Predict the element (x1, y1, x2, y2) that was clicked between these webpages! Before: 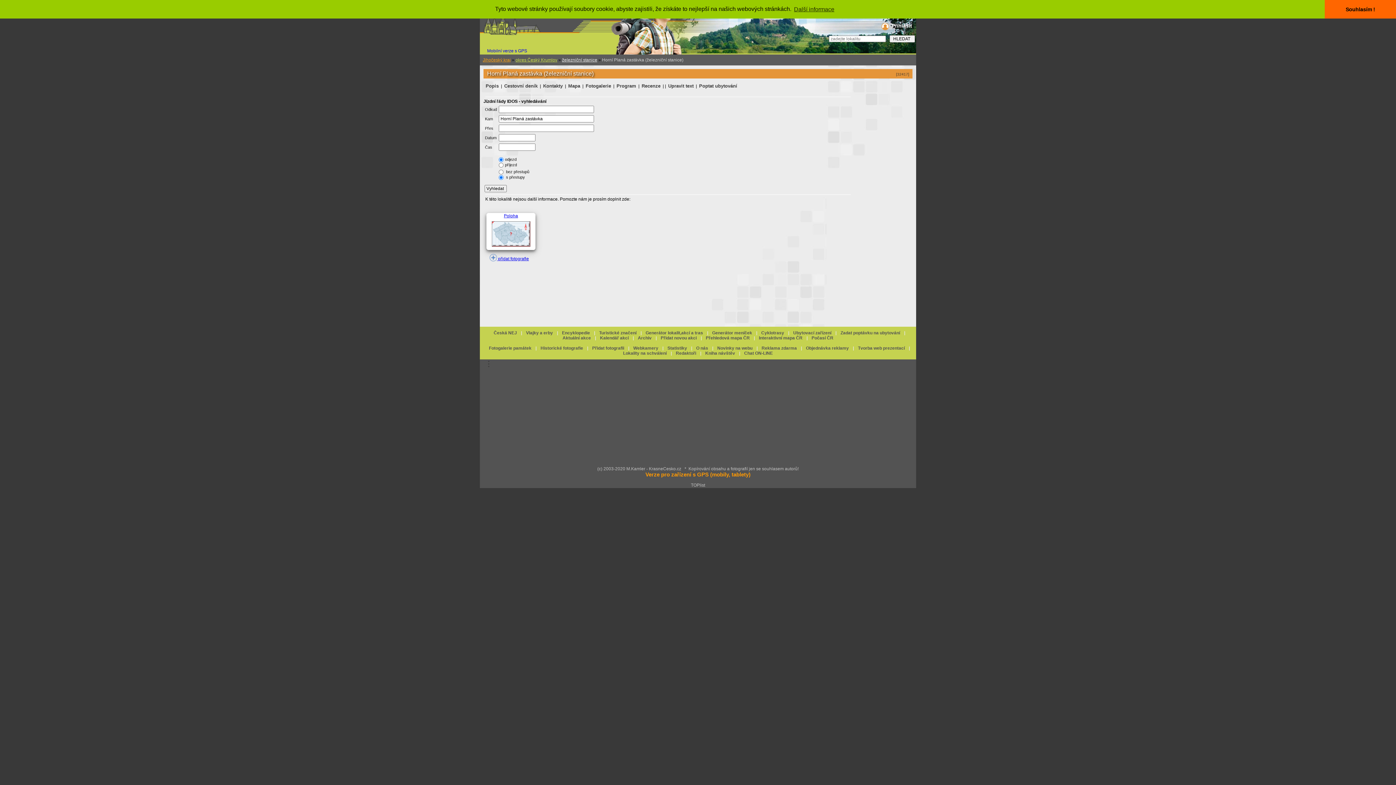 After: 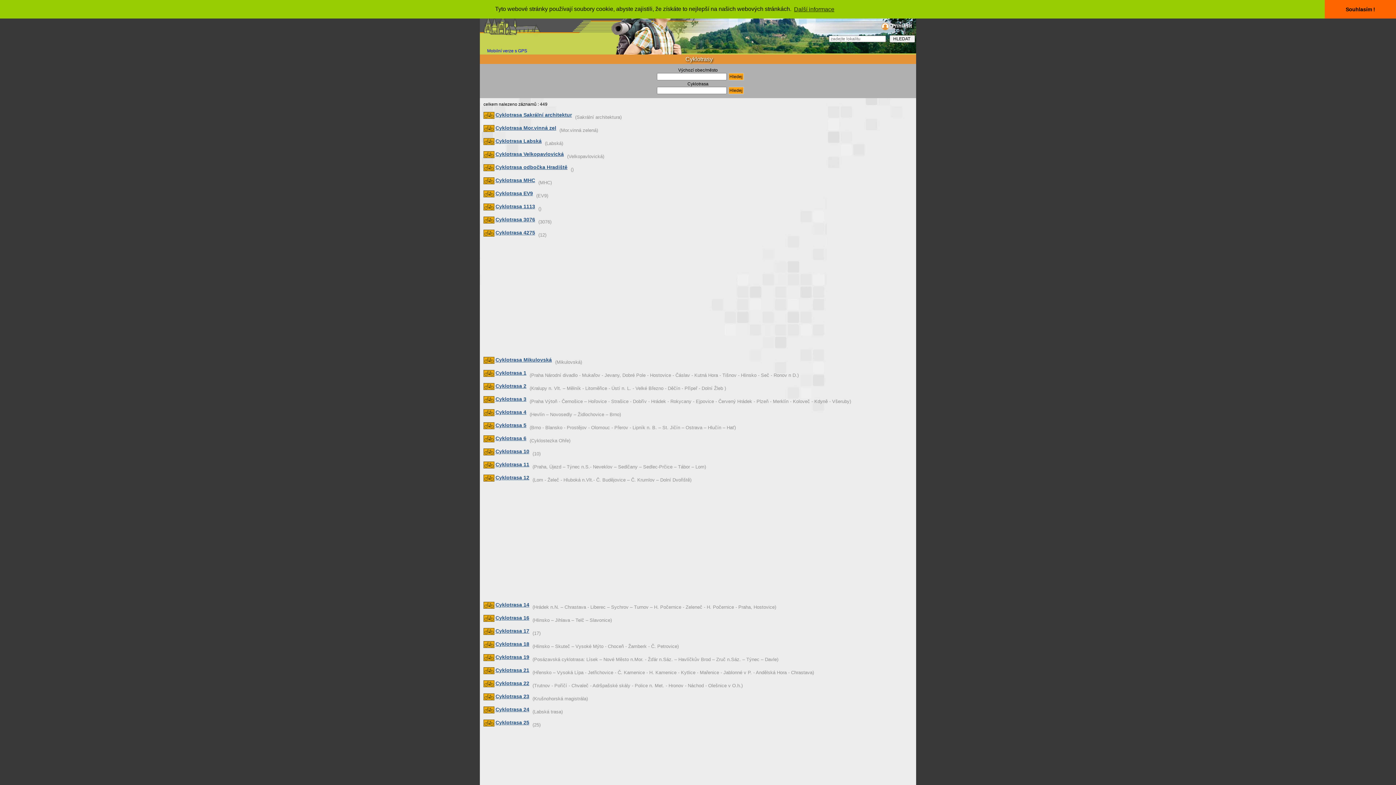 Action: bbox: (761, 330, 784, 335) label: Cyklotrasy